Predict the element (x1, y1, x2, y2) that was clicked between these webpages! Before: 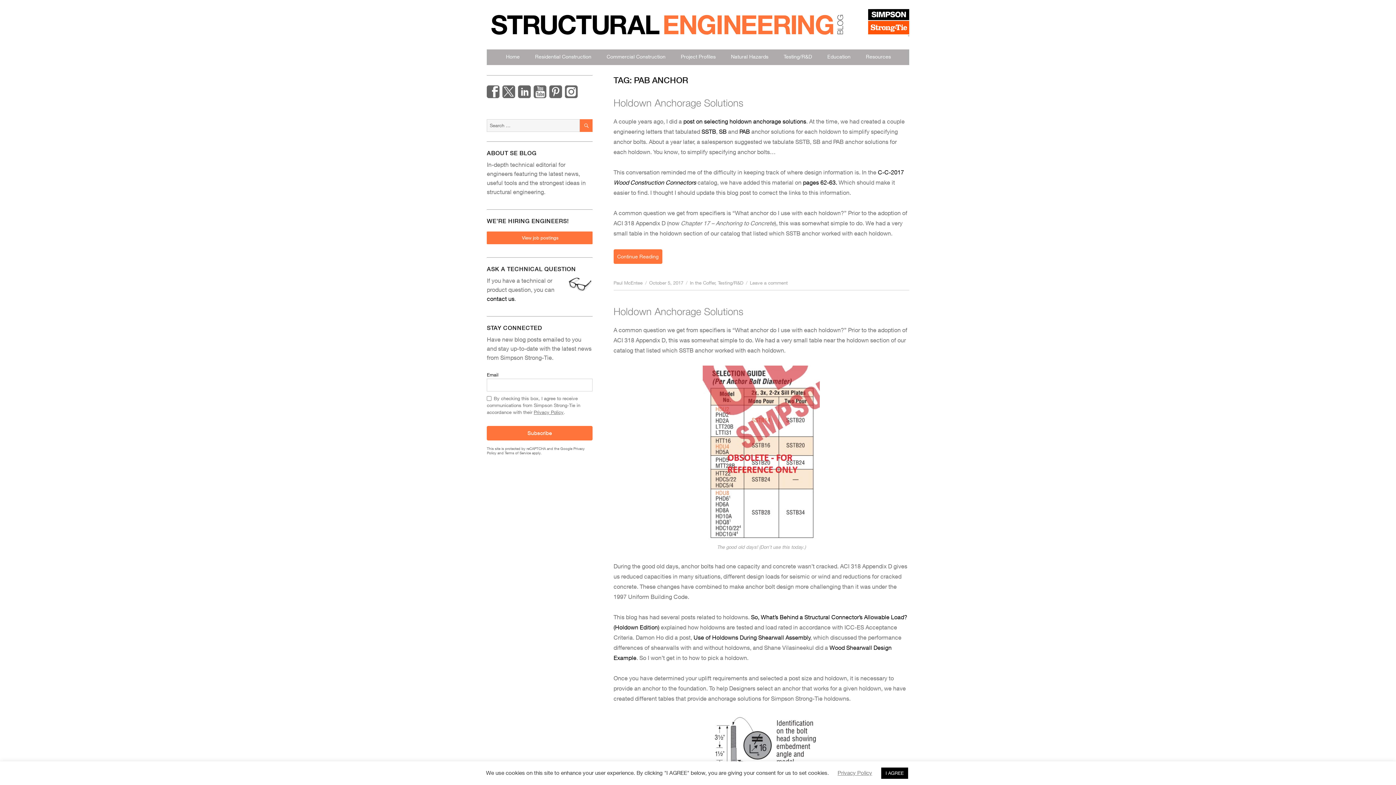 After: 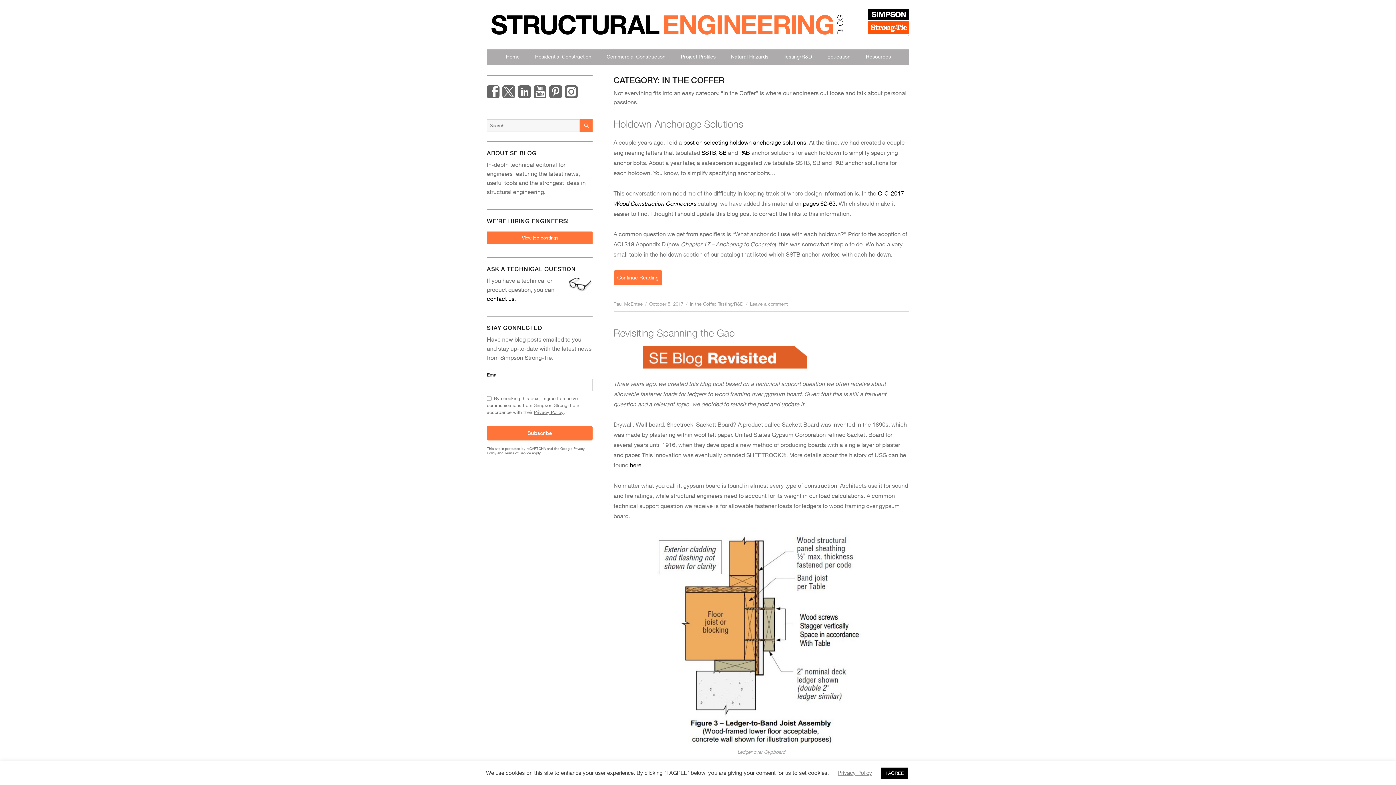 Action: label: In the Coffer bbox: (690, 279, 715, 285)